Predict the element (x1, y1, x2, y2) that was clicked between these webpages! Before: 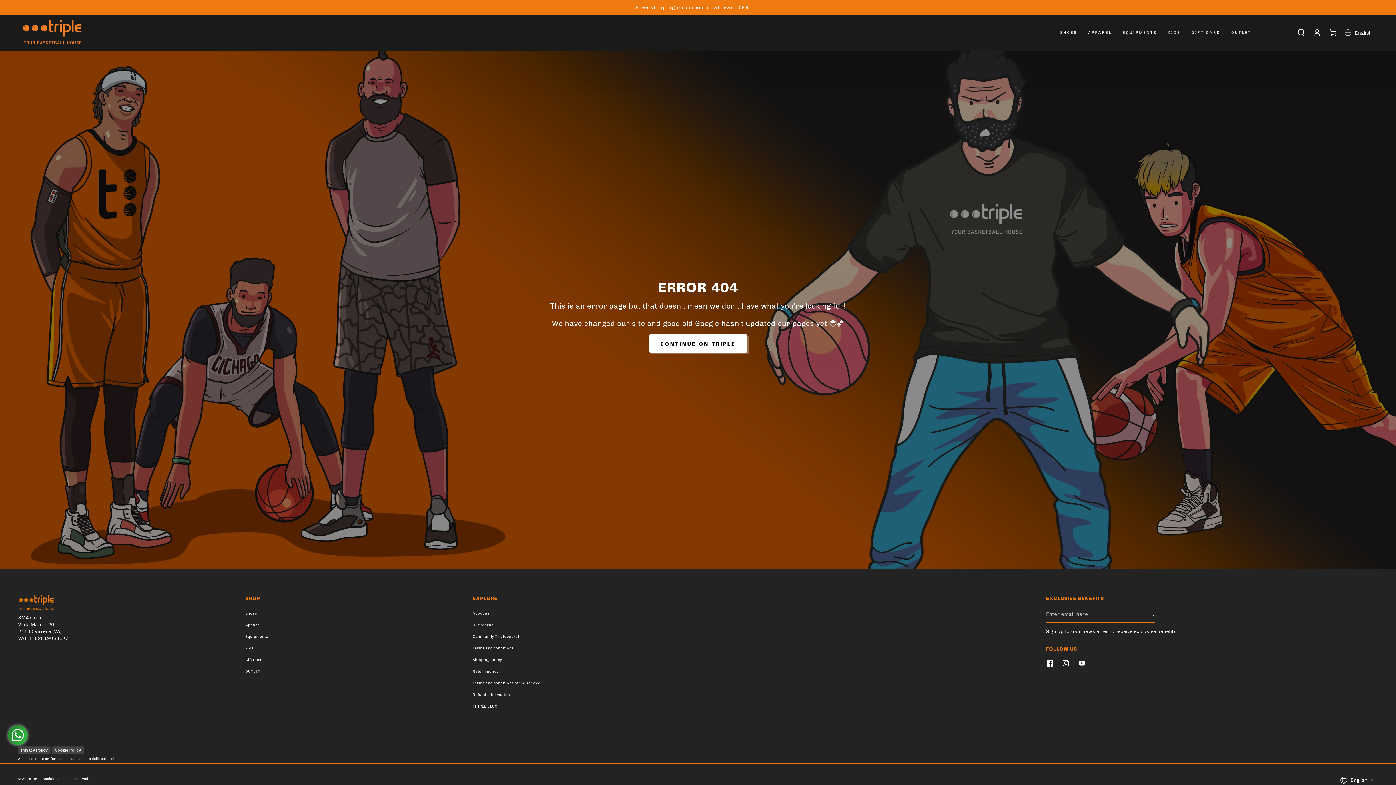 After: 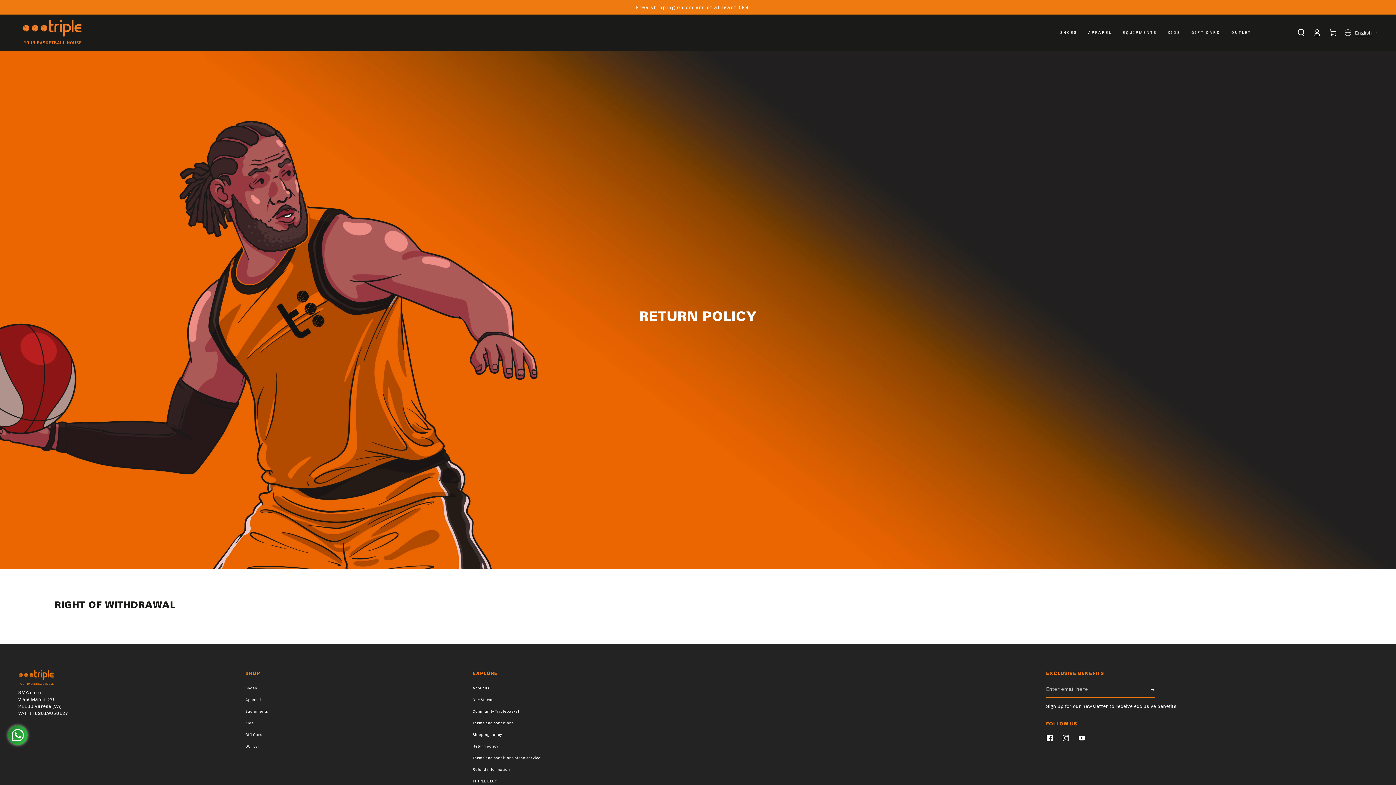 Action: bbox: (472, 669, 498, 674) label: Return policy